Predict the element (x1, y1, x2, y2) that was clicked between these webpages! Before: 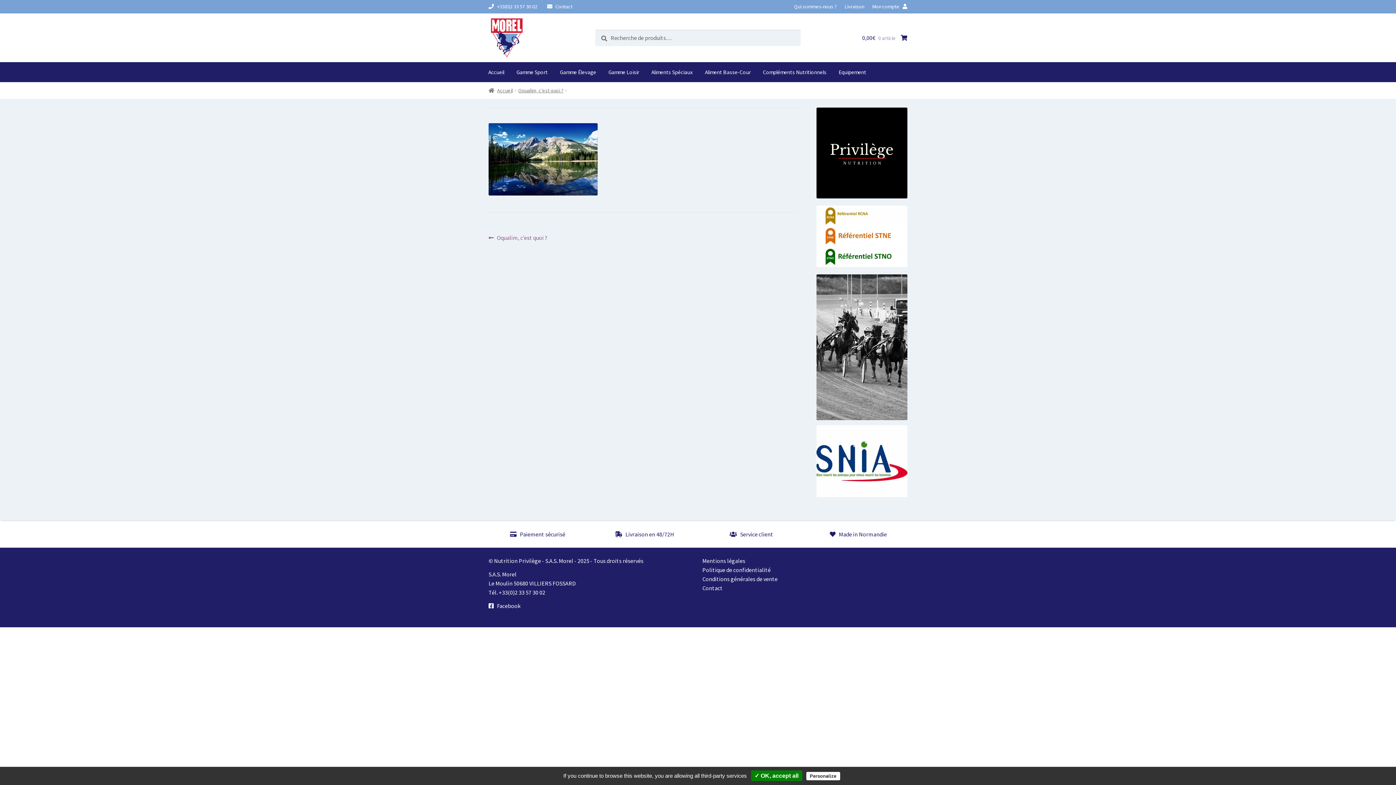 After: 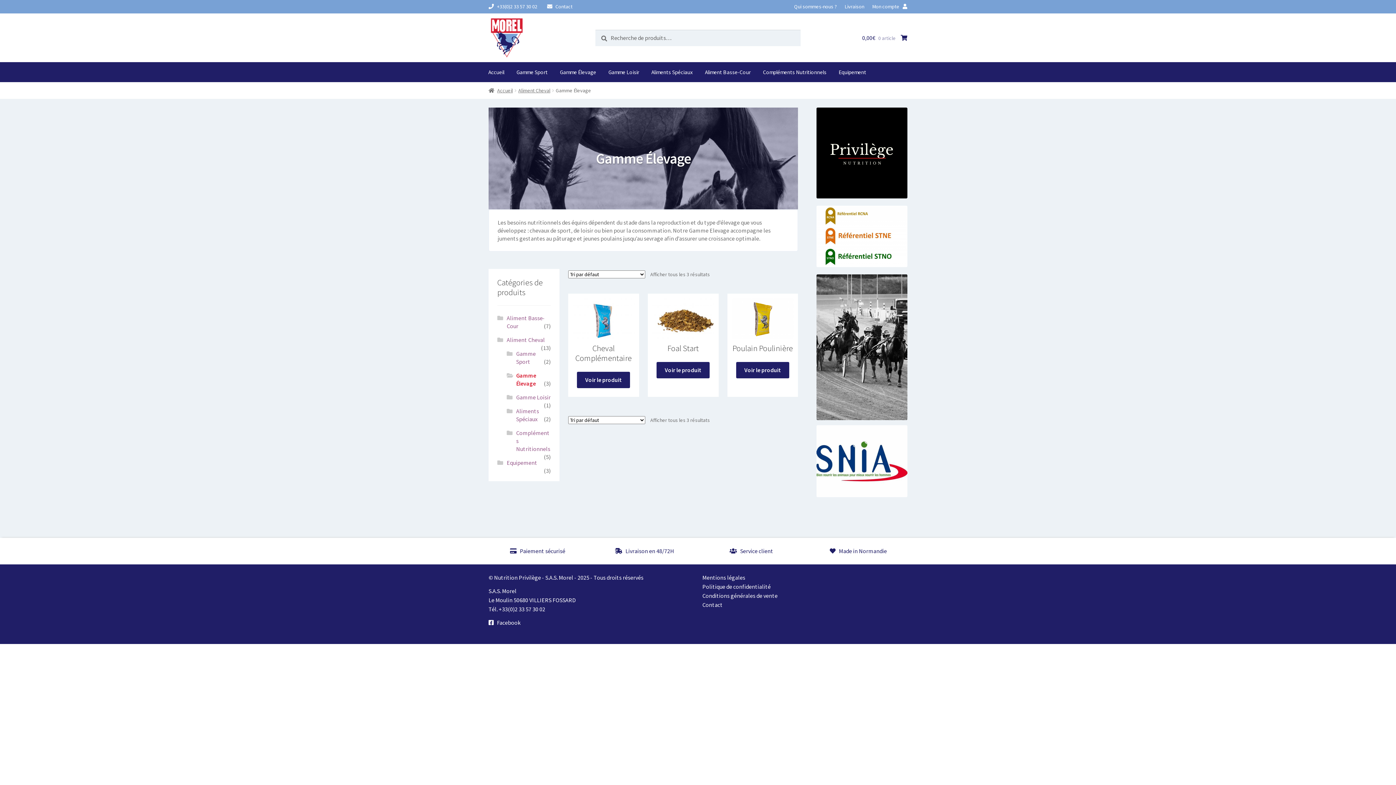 Action: bbox: (554, 62, 601, 82) label: Gamme Élevage